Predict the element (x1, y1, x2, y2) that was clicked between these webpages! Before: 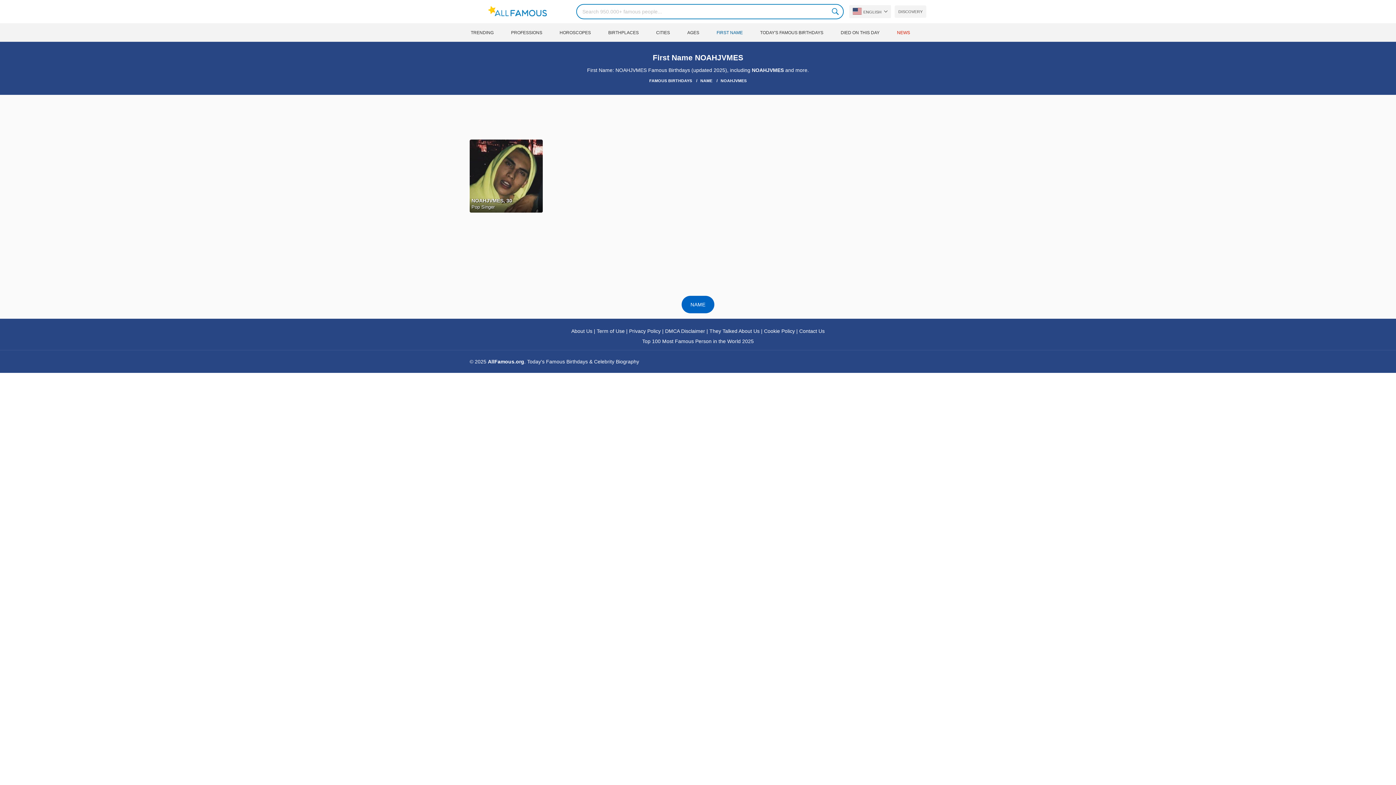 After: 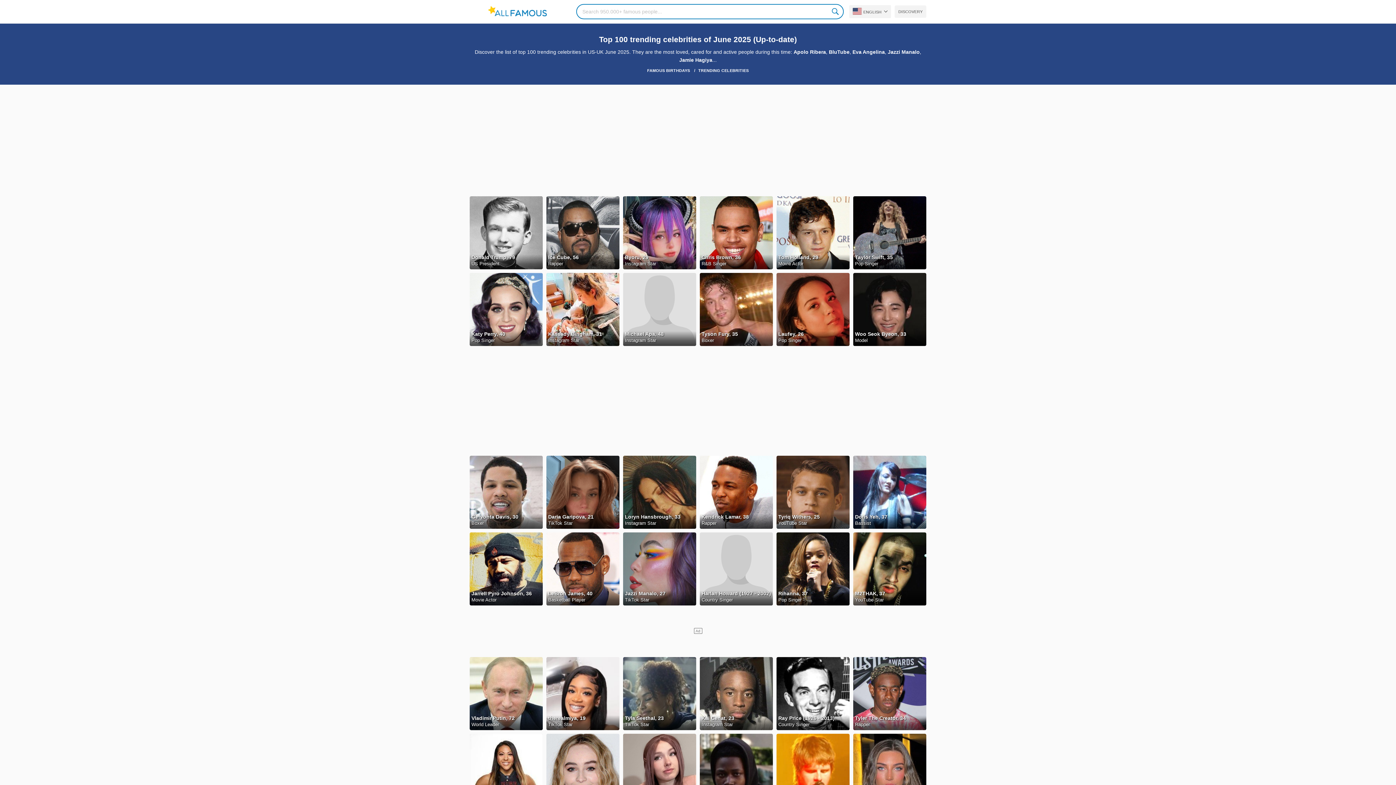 Action: bbox: (469, 23, 510, 41) label: TRENDING